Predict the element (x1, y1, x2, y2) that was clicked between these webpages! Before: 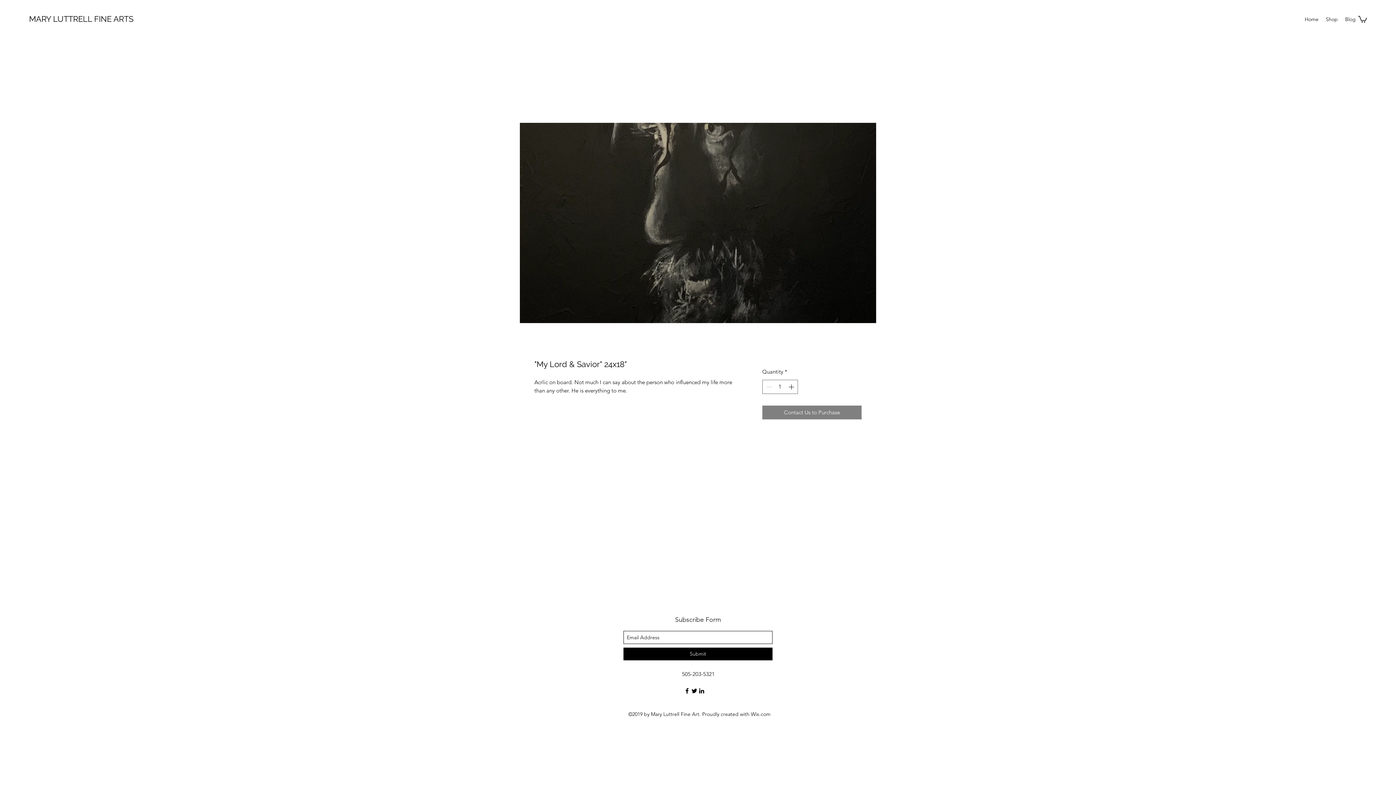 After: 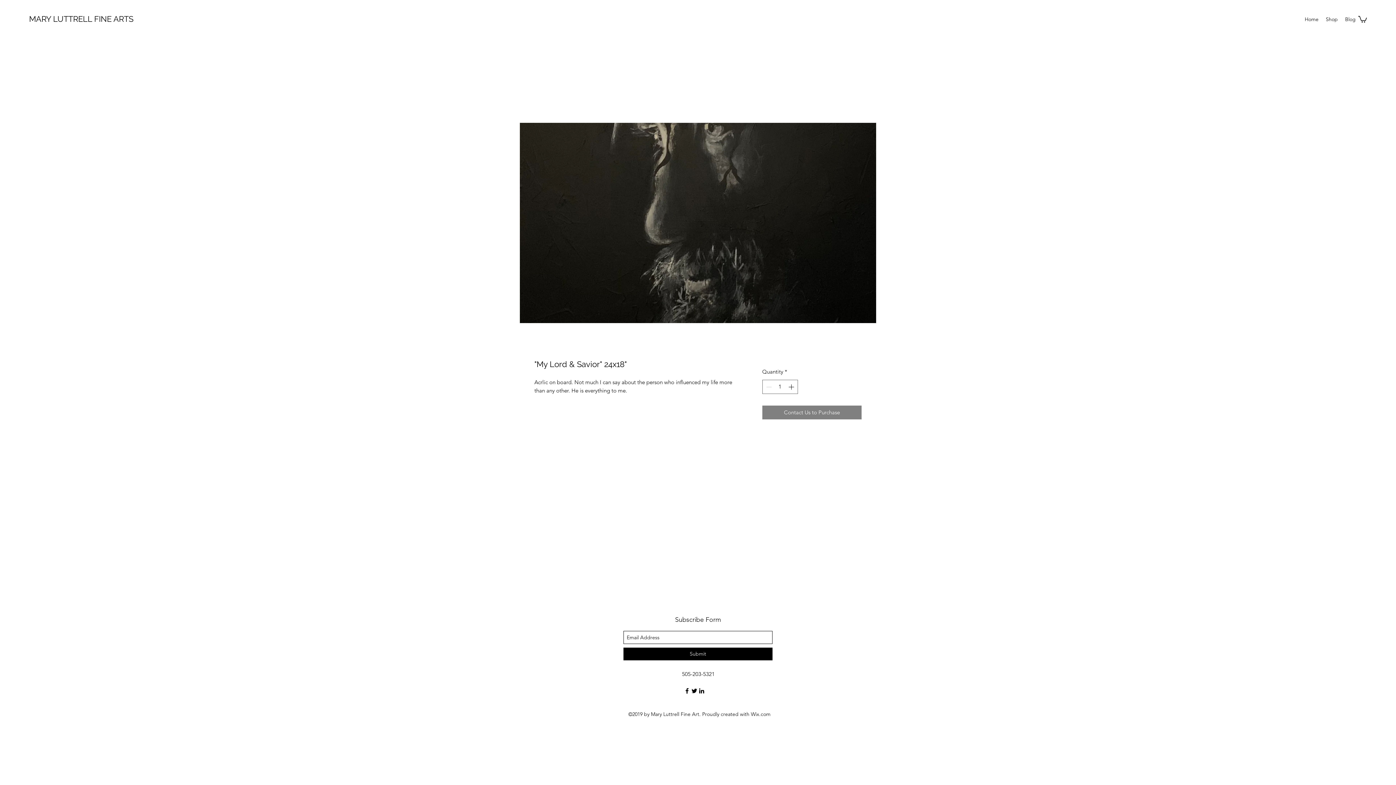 Action: bbox: (623, 648, 772, 660) label: Submit